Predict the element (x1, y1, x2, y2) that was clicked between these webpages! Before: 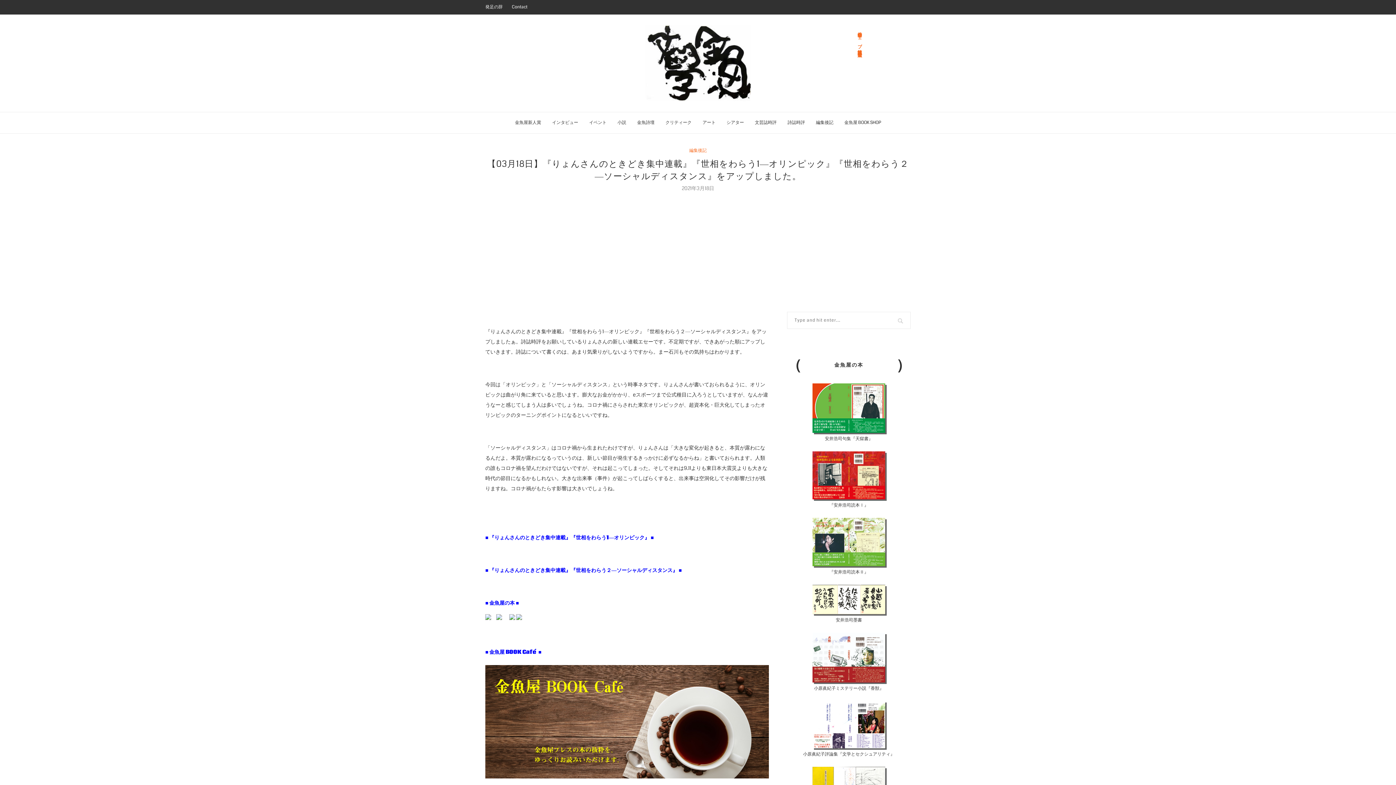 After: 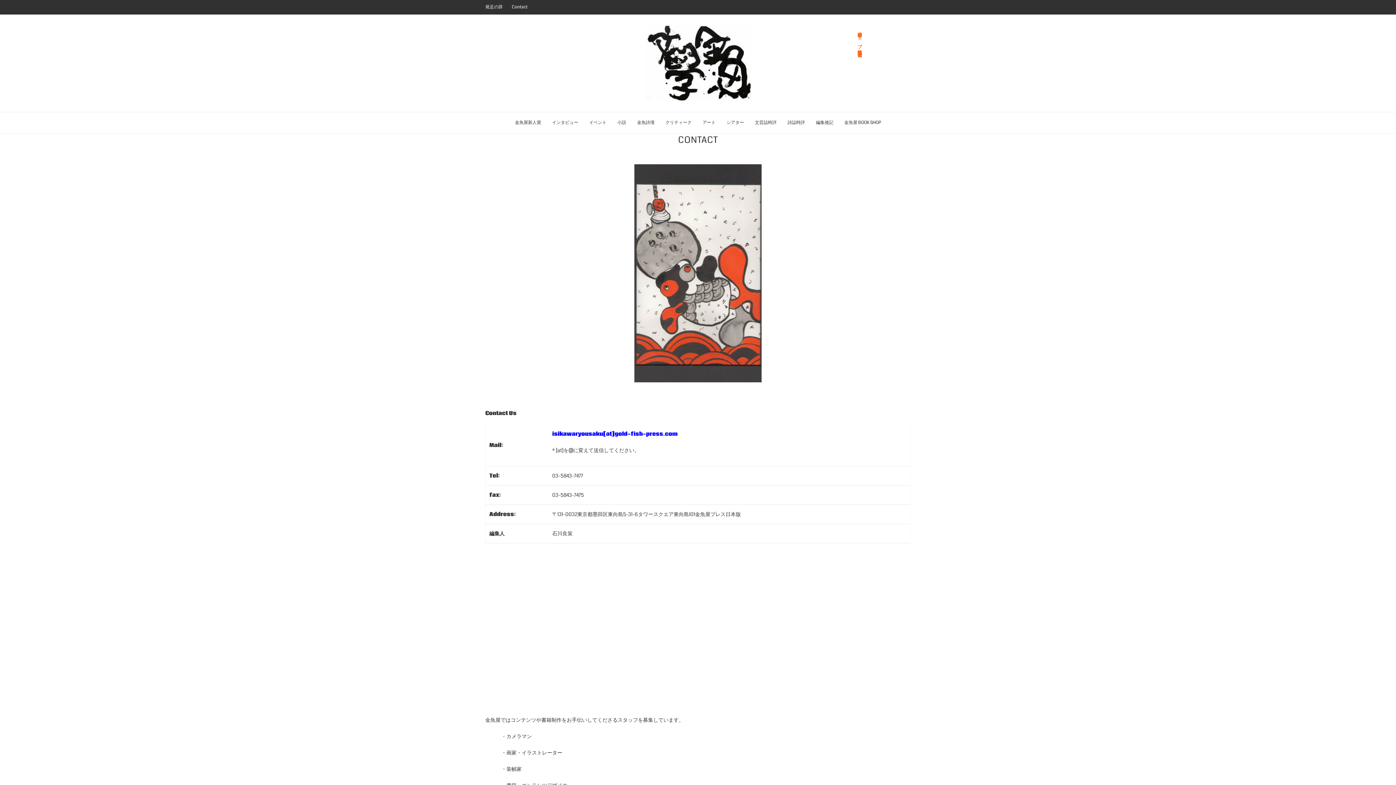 Action: bbox: (512, 4, 527, 10) label: Contact